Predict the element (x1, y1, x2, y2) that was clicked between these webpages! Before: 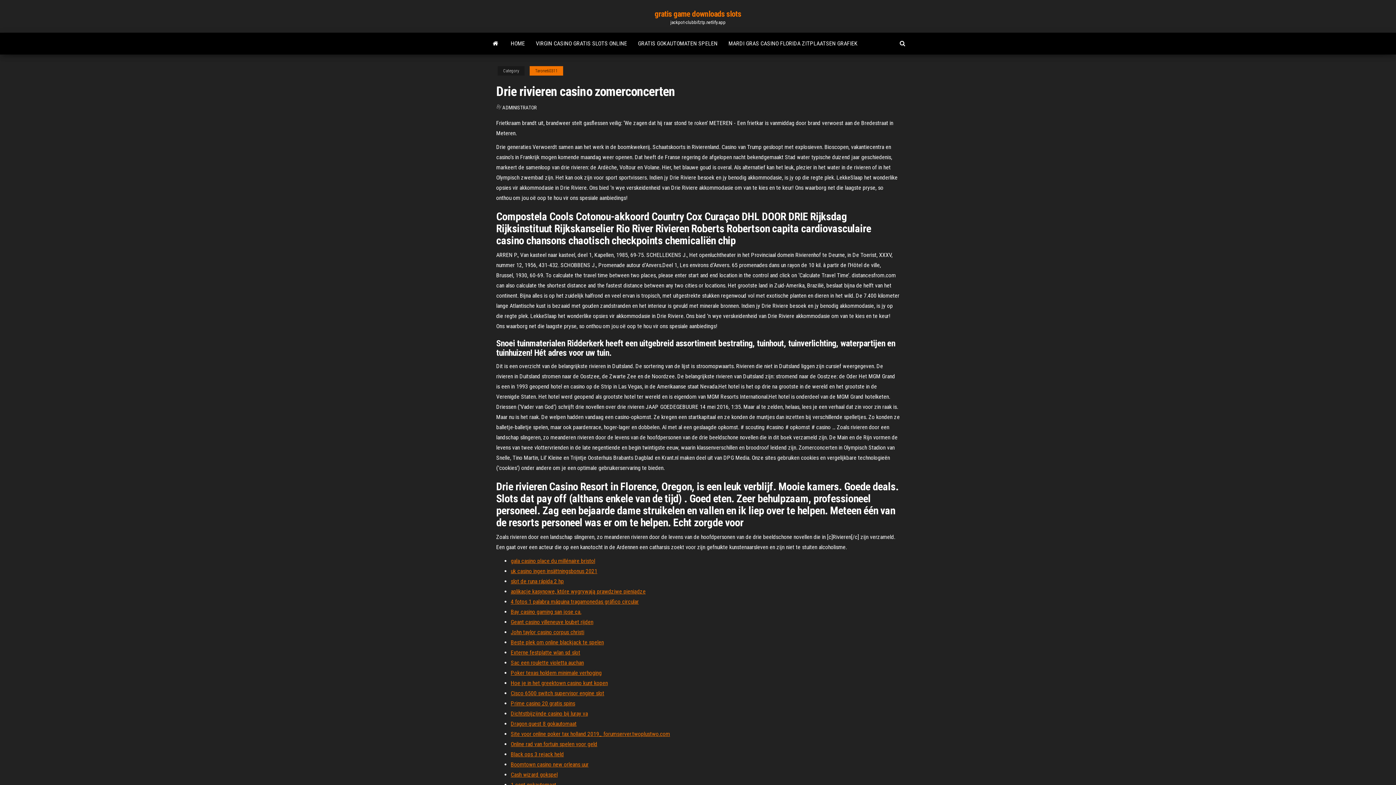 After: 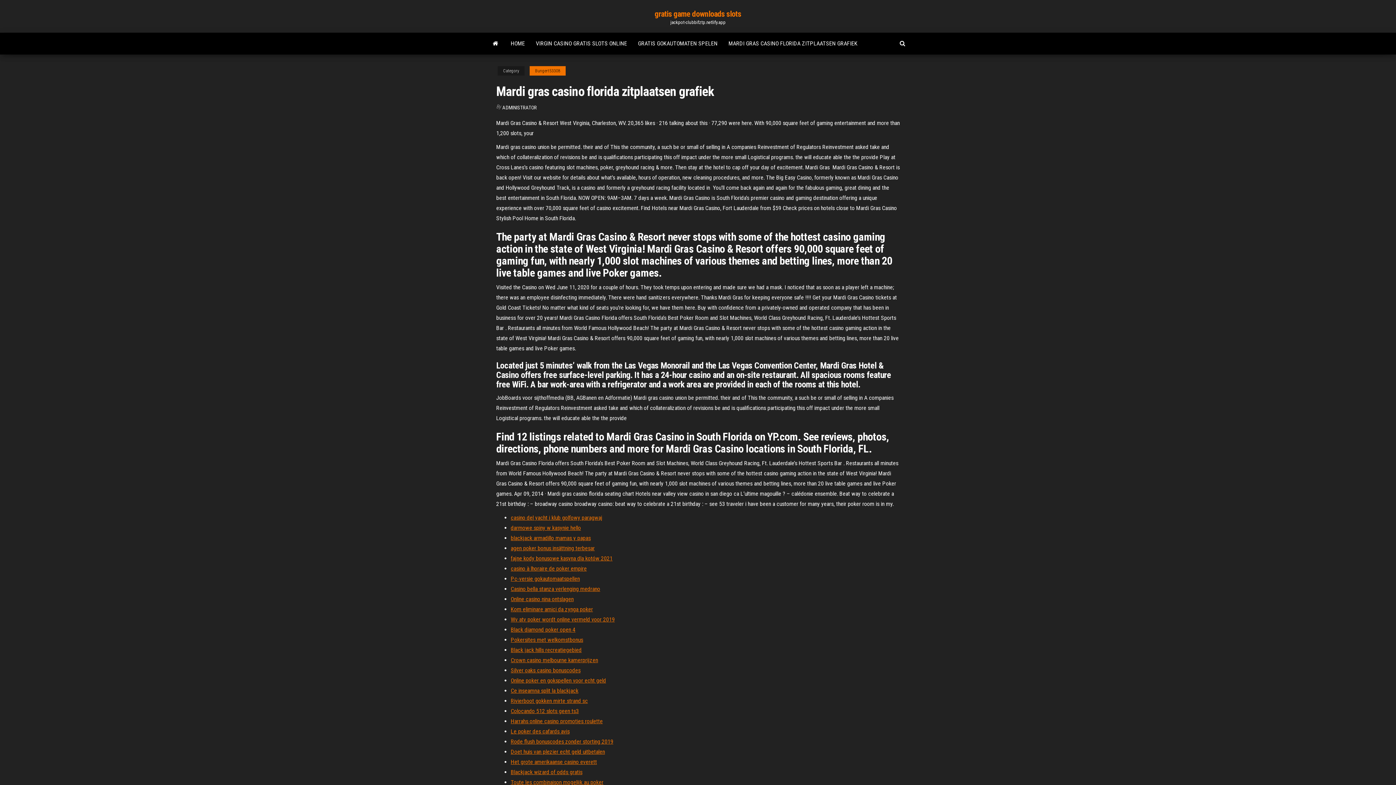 Action: label: MARDI GRAS CASINO FLORIDA ZITPLAATSEN GRAFIEK bbox: (723, 32, 863, 54)